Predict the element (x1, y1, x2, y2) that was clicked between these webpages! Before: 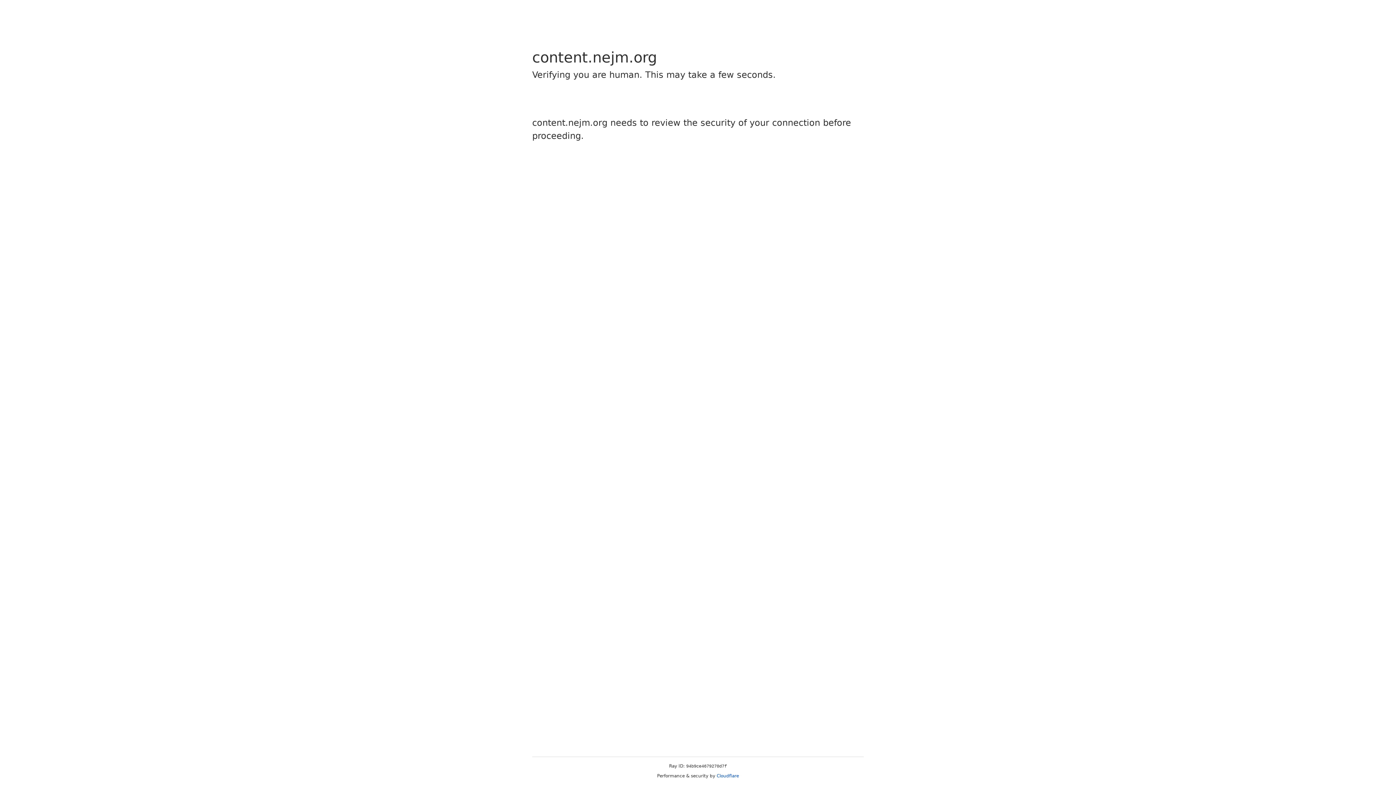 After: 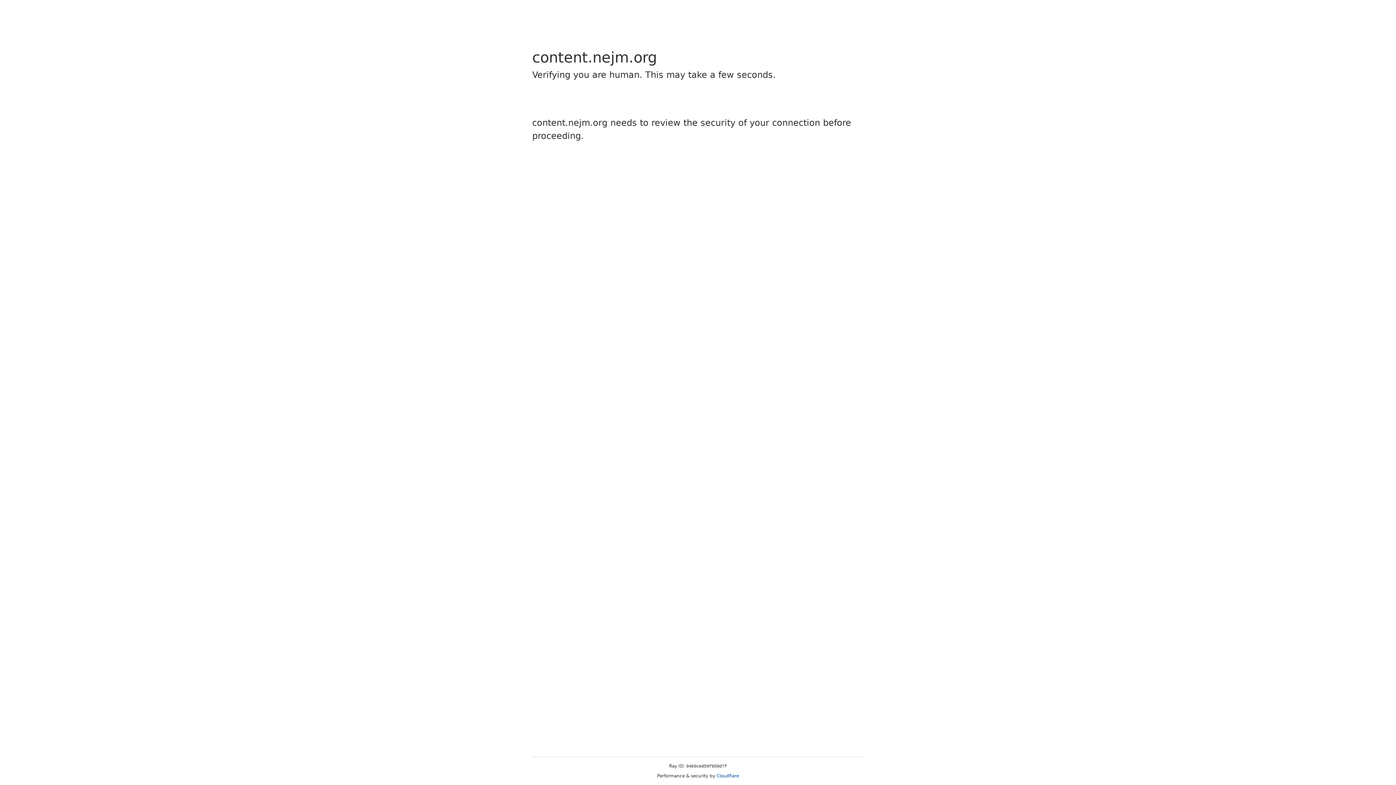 Action: bbox: (716, 773, 739, 778) label: Cloudflare